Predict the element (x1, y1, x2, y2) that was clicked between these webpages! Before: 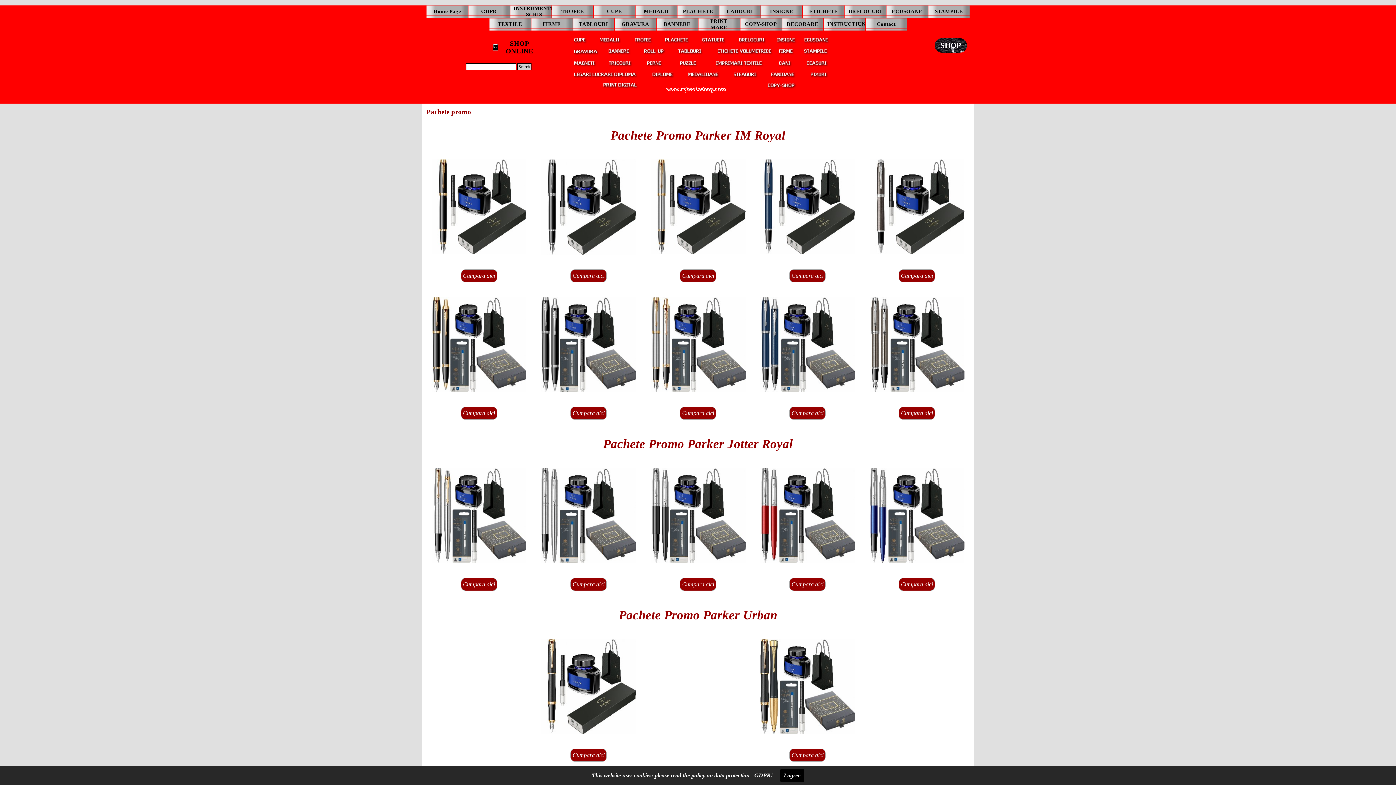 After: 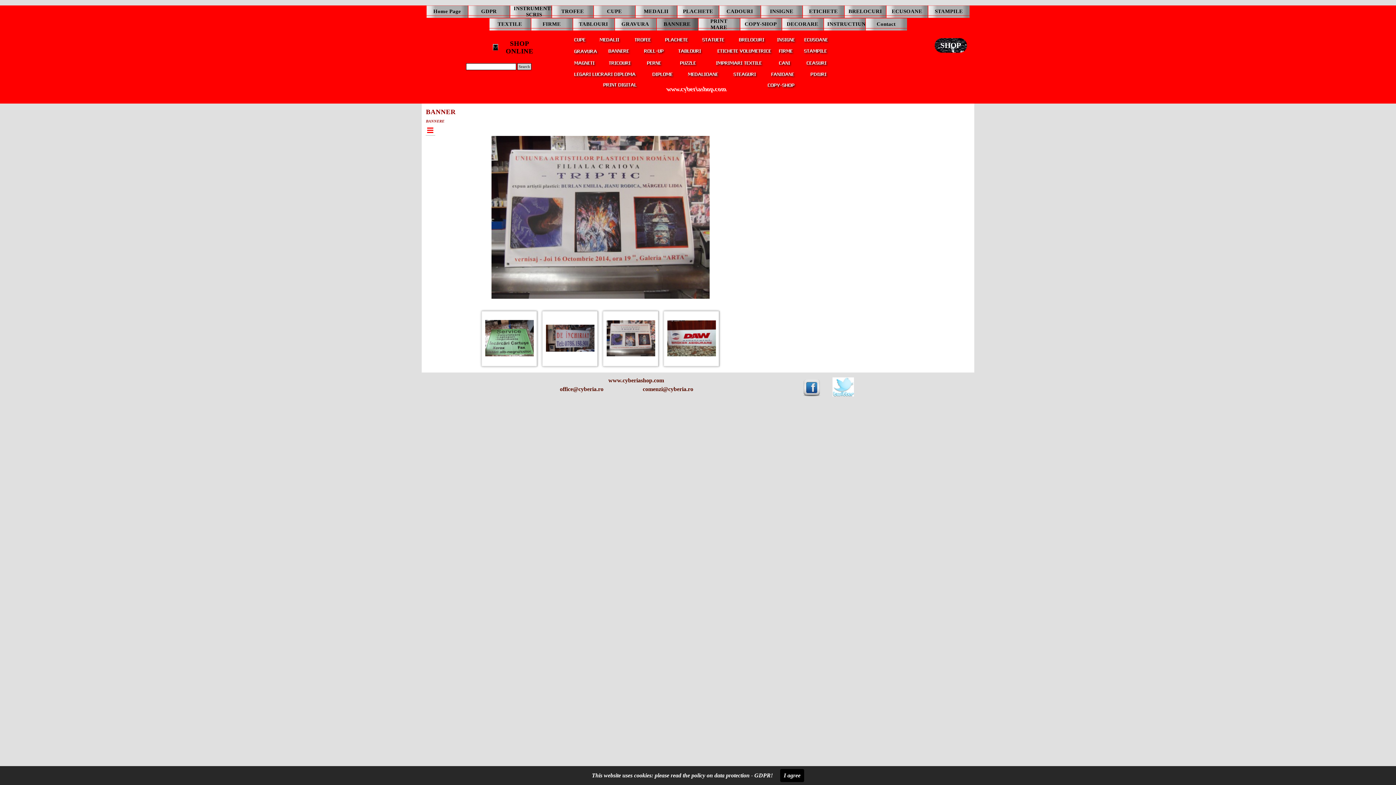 Action: bbox: (608, 48, 632, 53)